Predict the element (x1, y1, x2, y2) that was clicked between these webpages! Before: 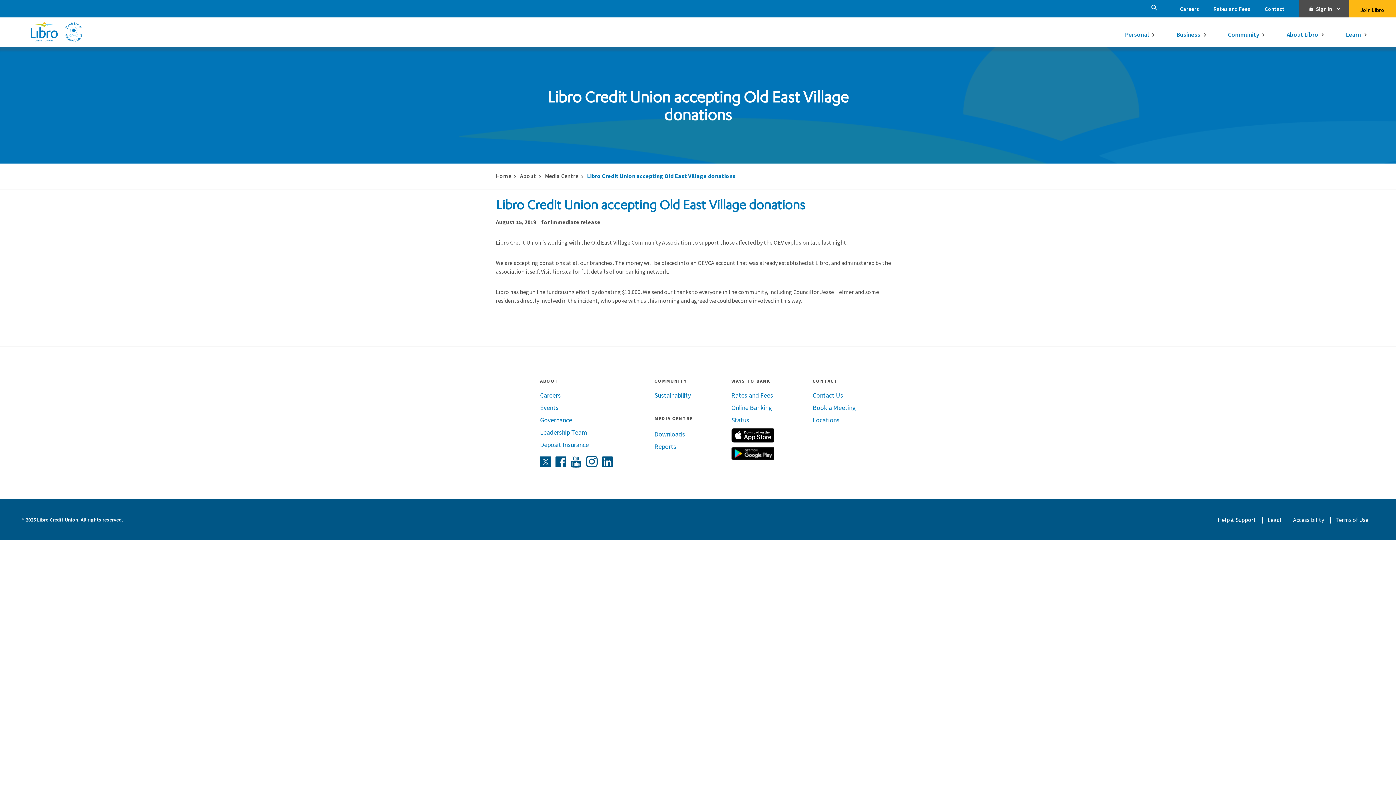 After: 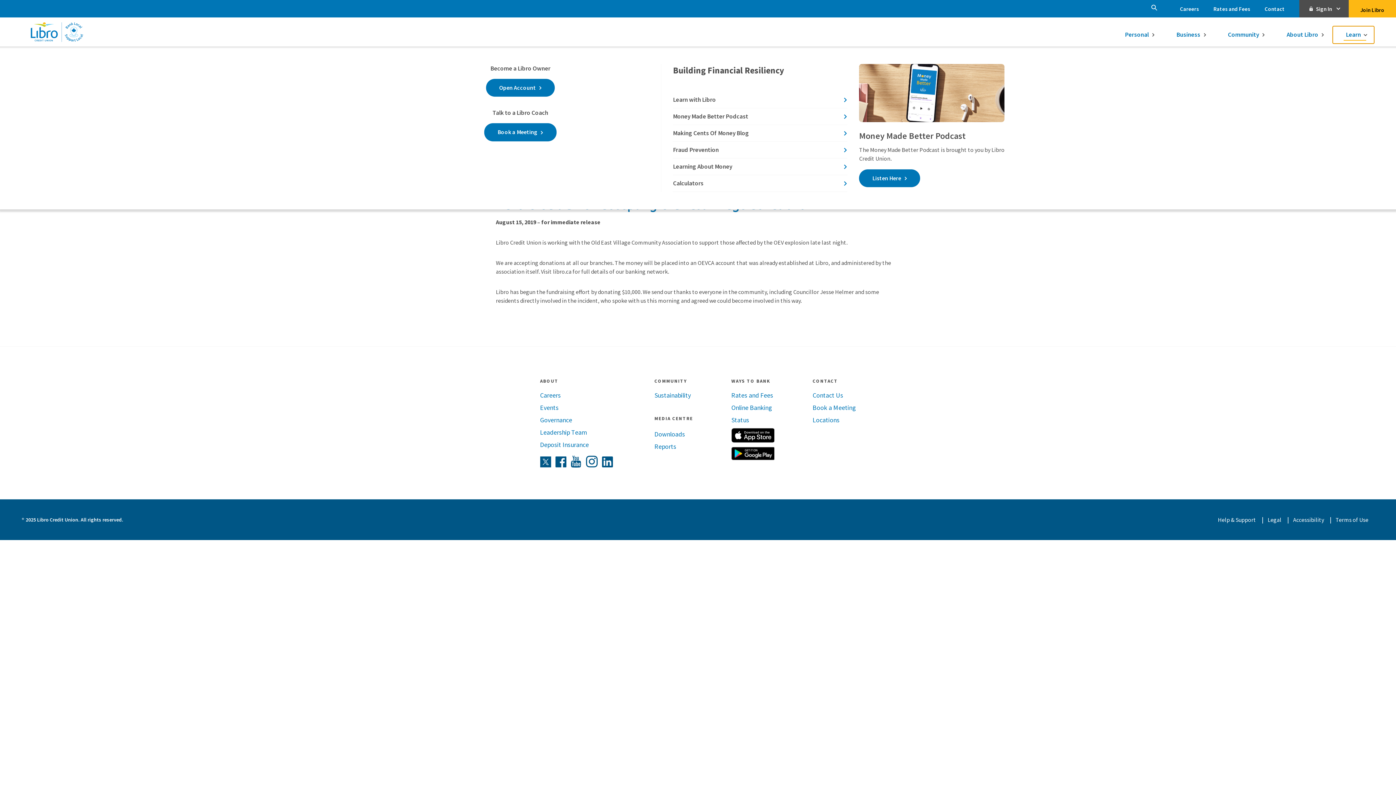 Action: label: Learn bbox: (1332, 26, 1374, 43)